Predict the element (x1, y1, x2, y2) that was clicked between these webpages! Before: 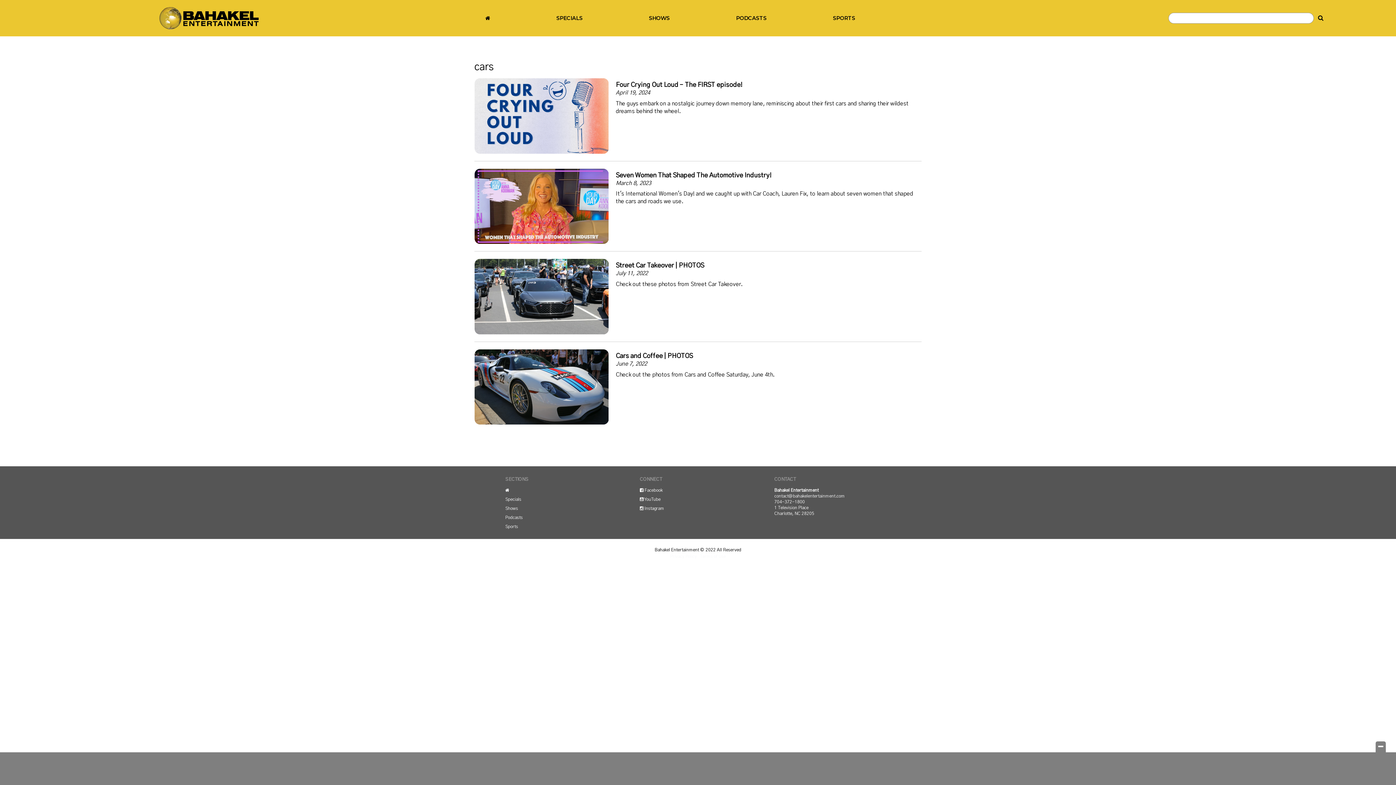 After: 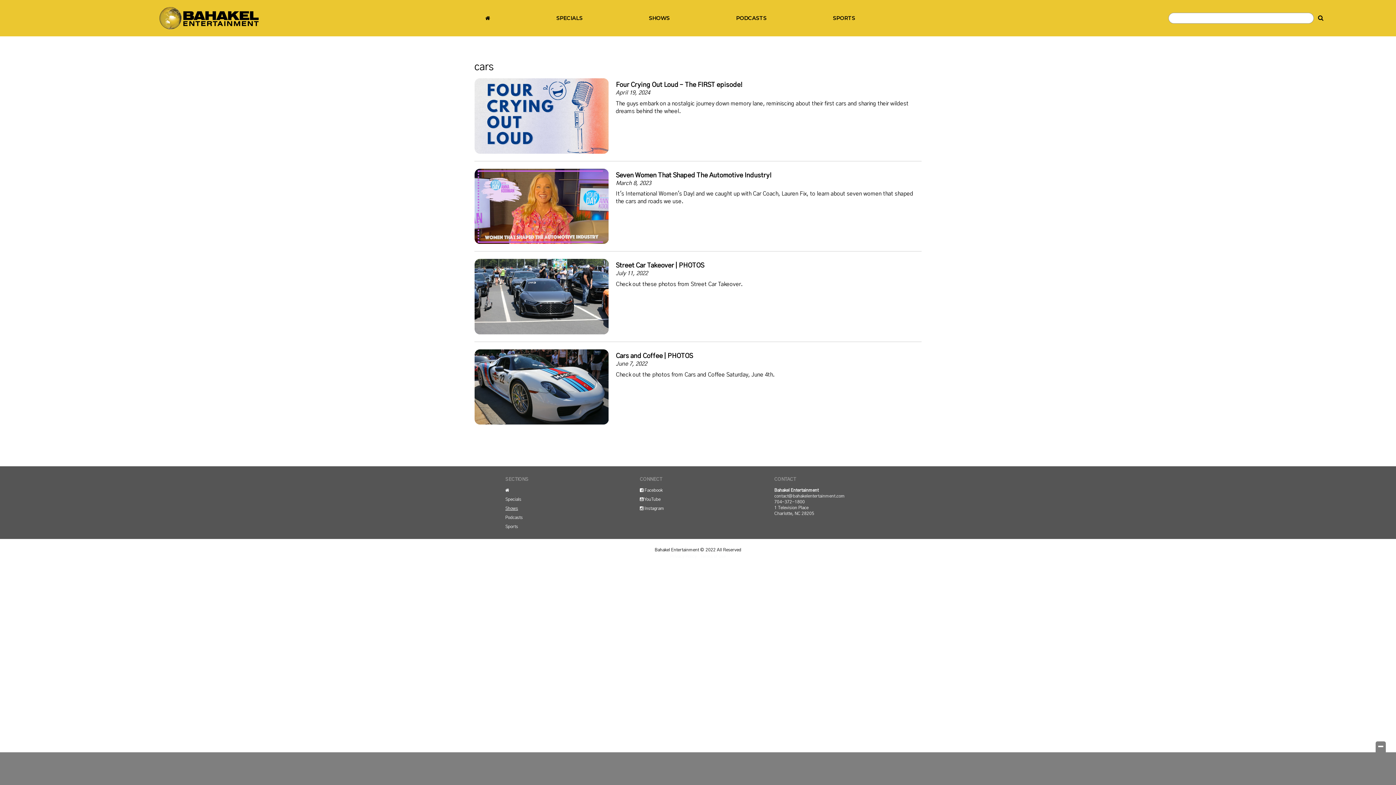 Action: bbox: (505, 506, 518, 510) label: Shows